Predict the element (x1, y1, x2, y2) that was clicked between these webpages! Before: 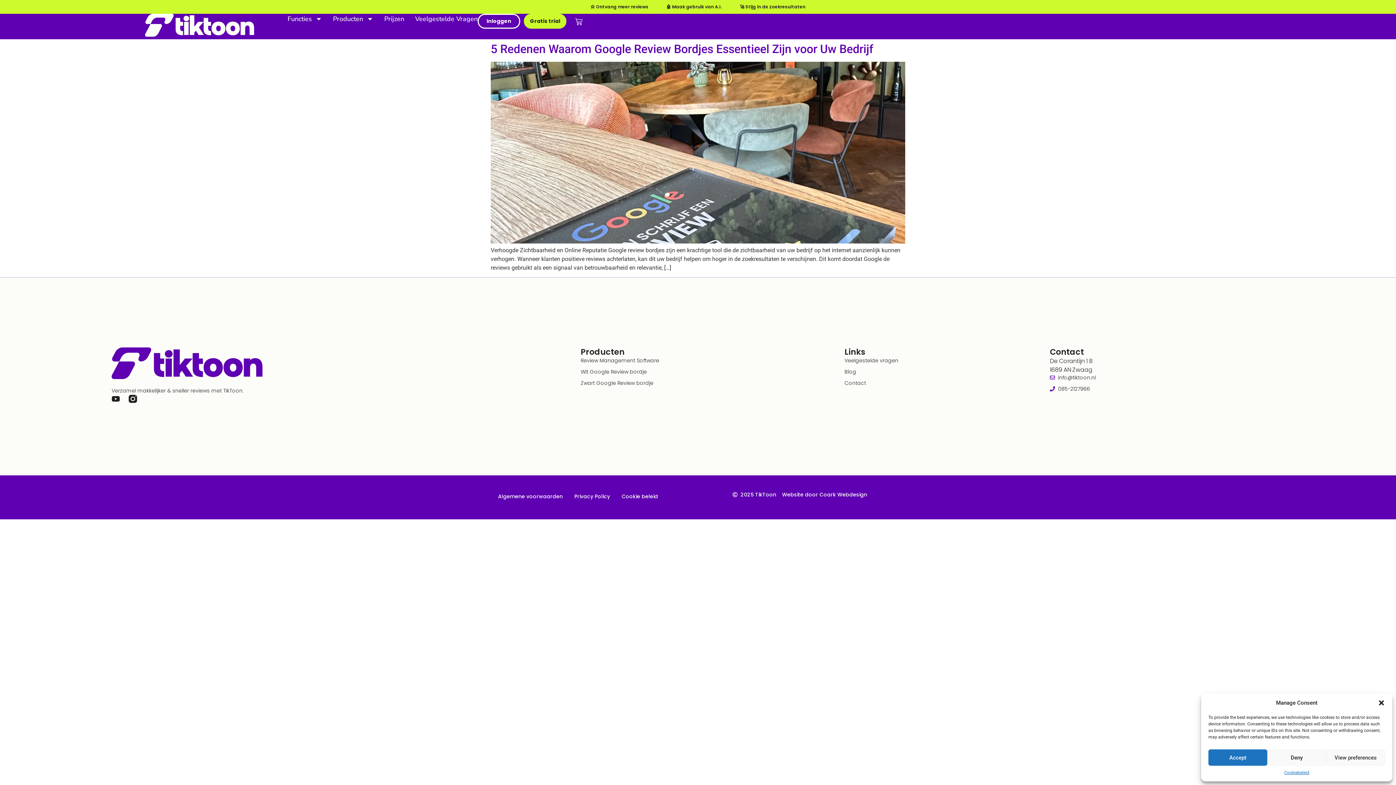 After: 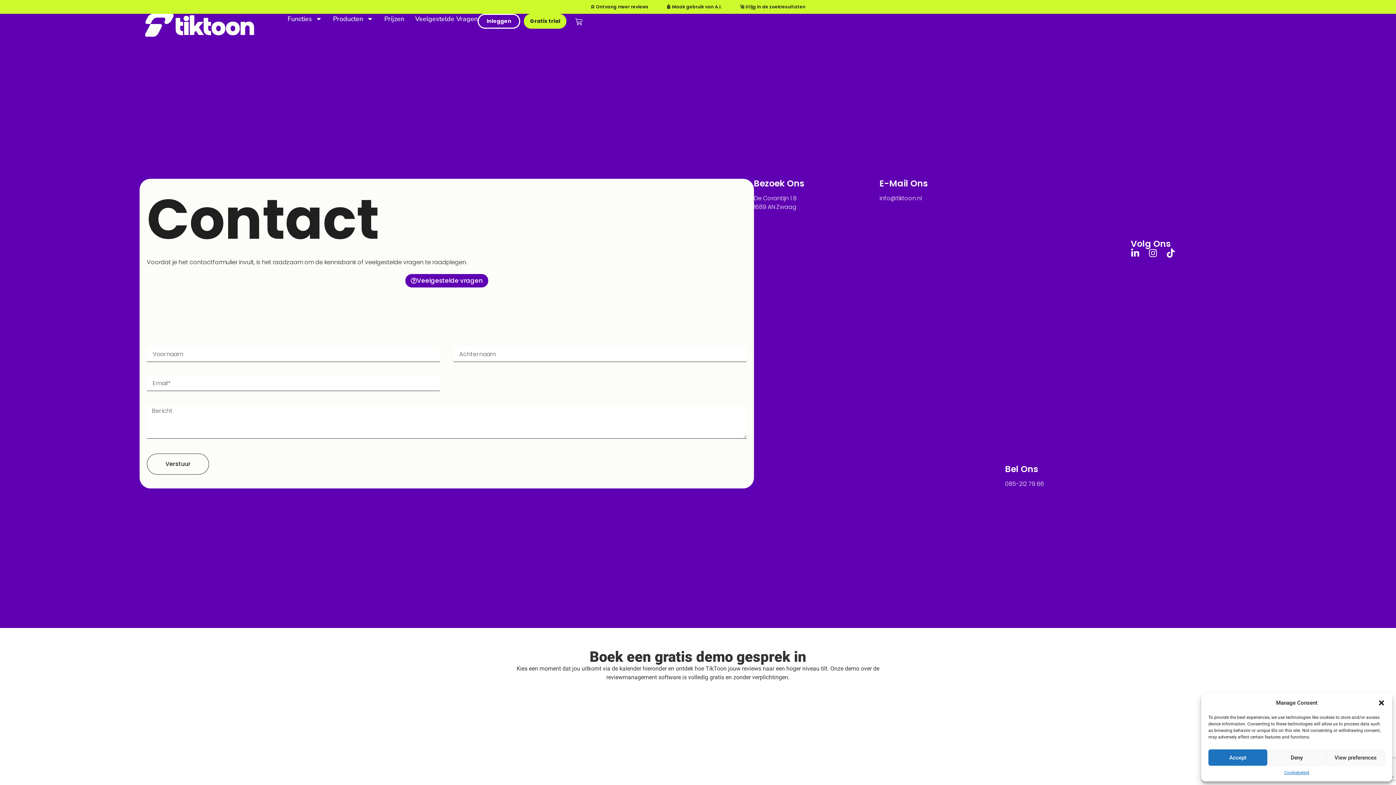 Action: bbox: (844, 379, 1050, 387) label: Contact